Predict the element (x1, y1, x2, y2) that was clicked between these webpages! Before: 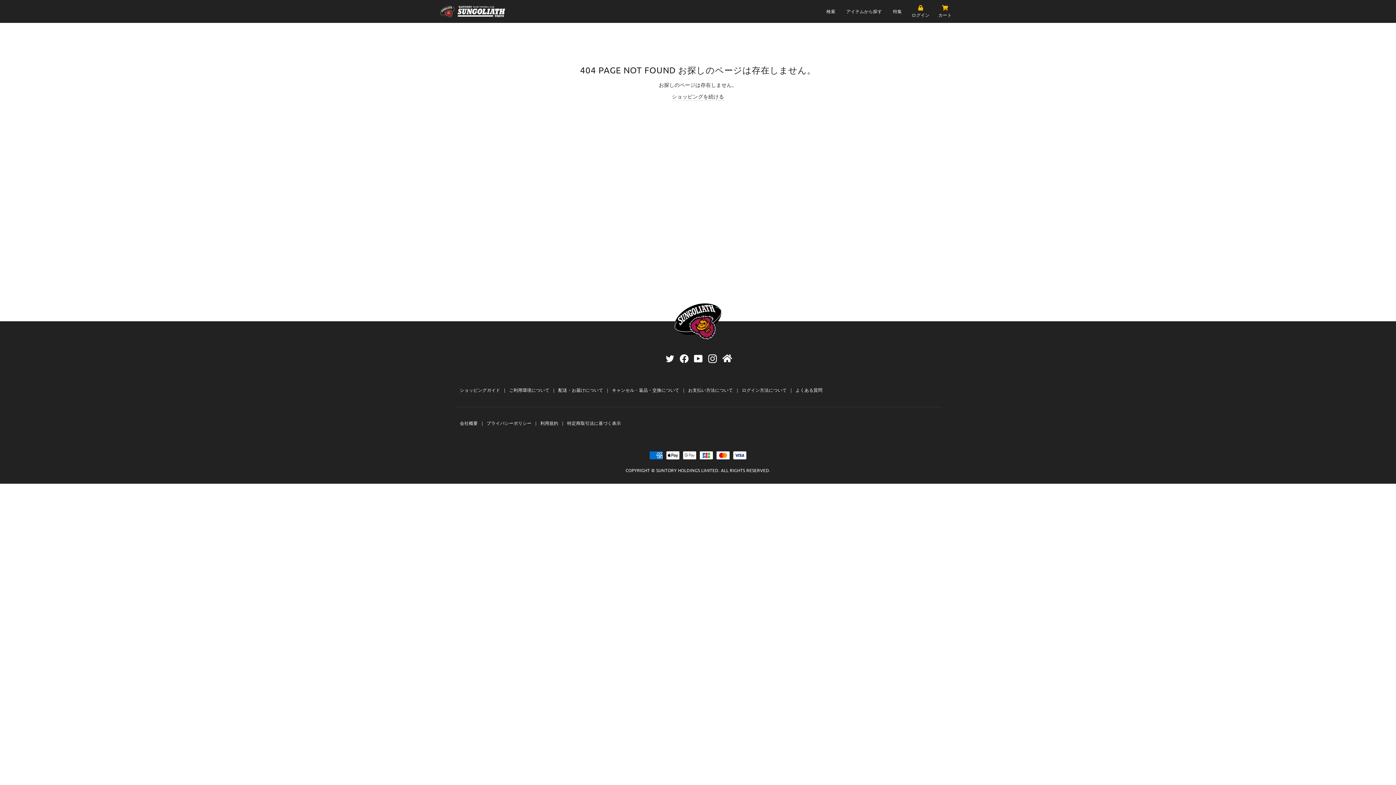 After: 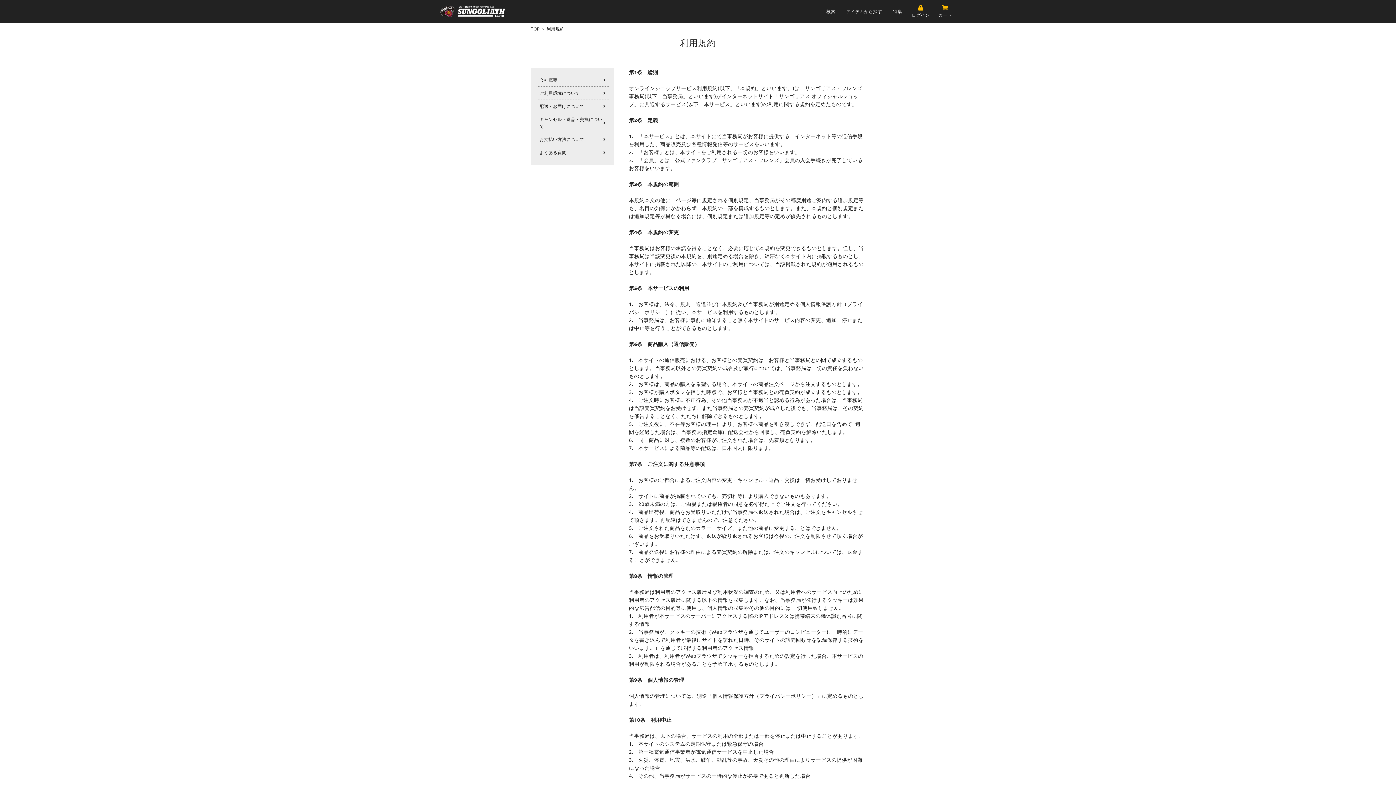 Action: bbox: (540, 418, 558, 428) label: 利用規約